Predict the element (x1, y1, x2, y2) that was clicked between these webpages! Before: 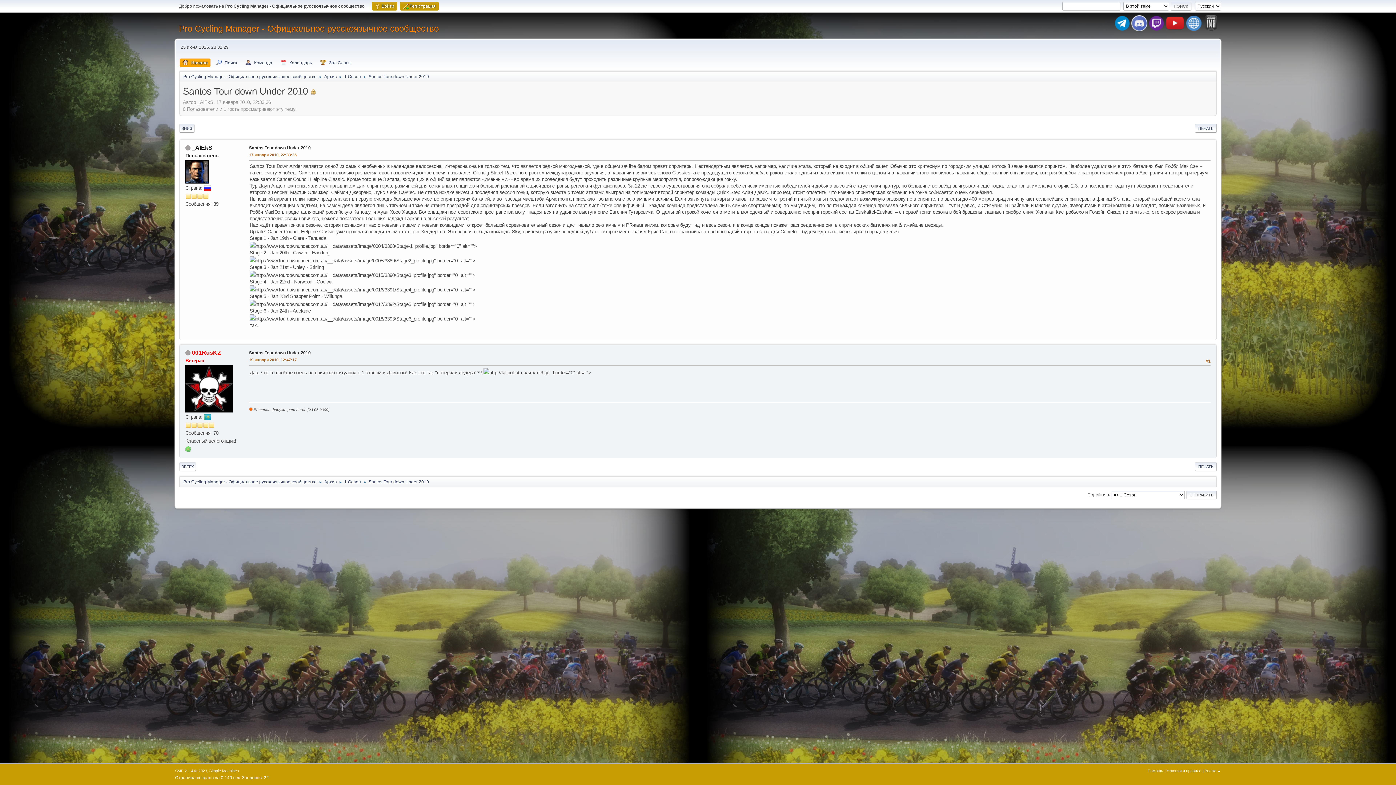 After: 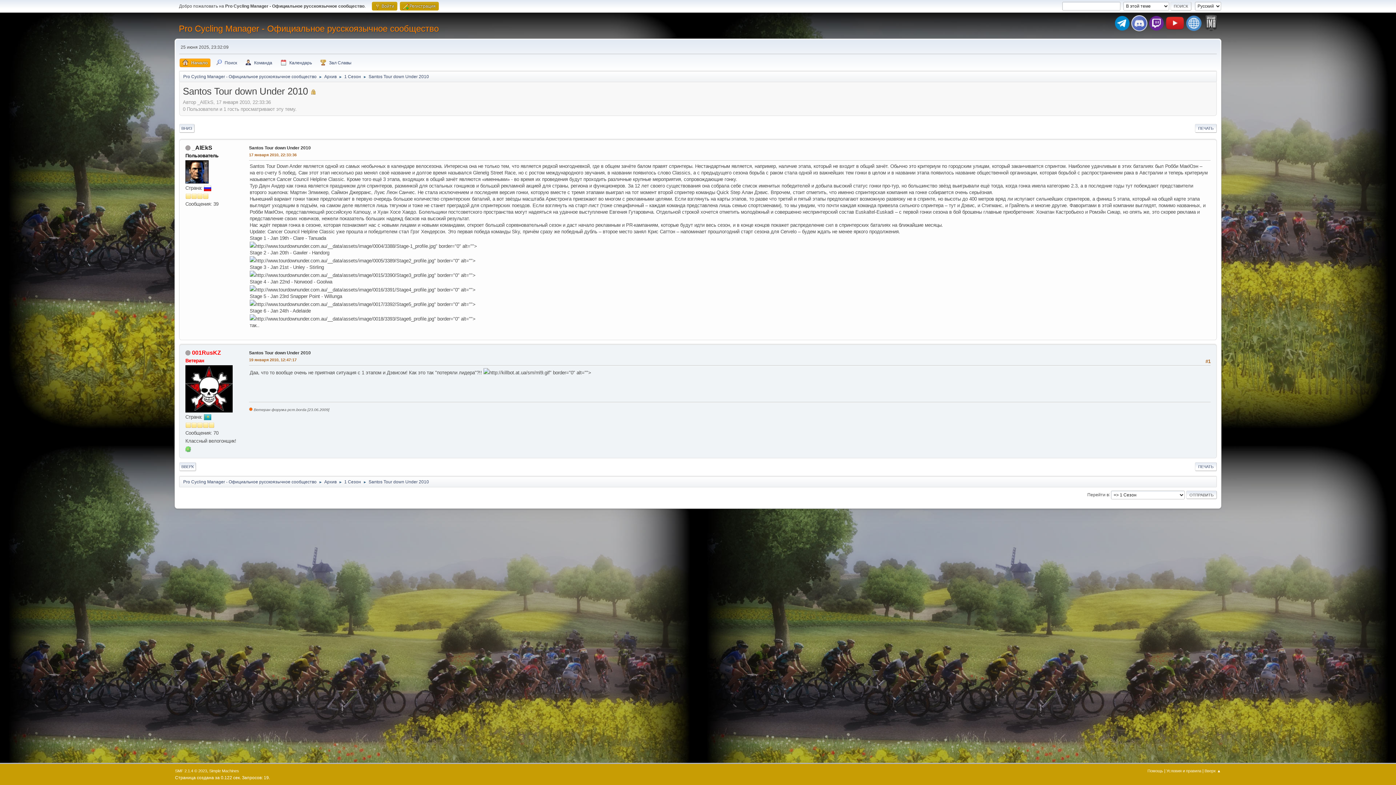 Action: label: Santos Tour down Under 2010 bbox: (368, 70, 429, 80)